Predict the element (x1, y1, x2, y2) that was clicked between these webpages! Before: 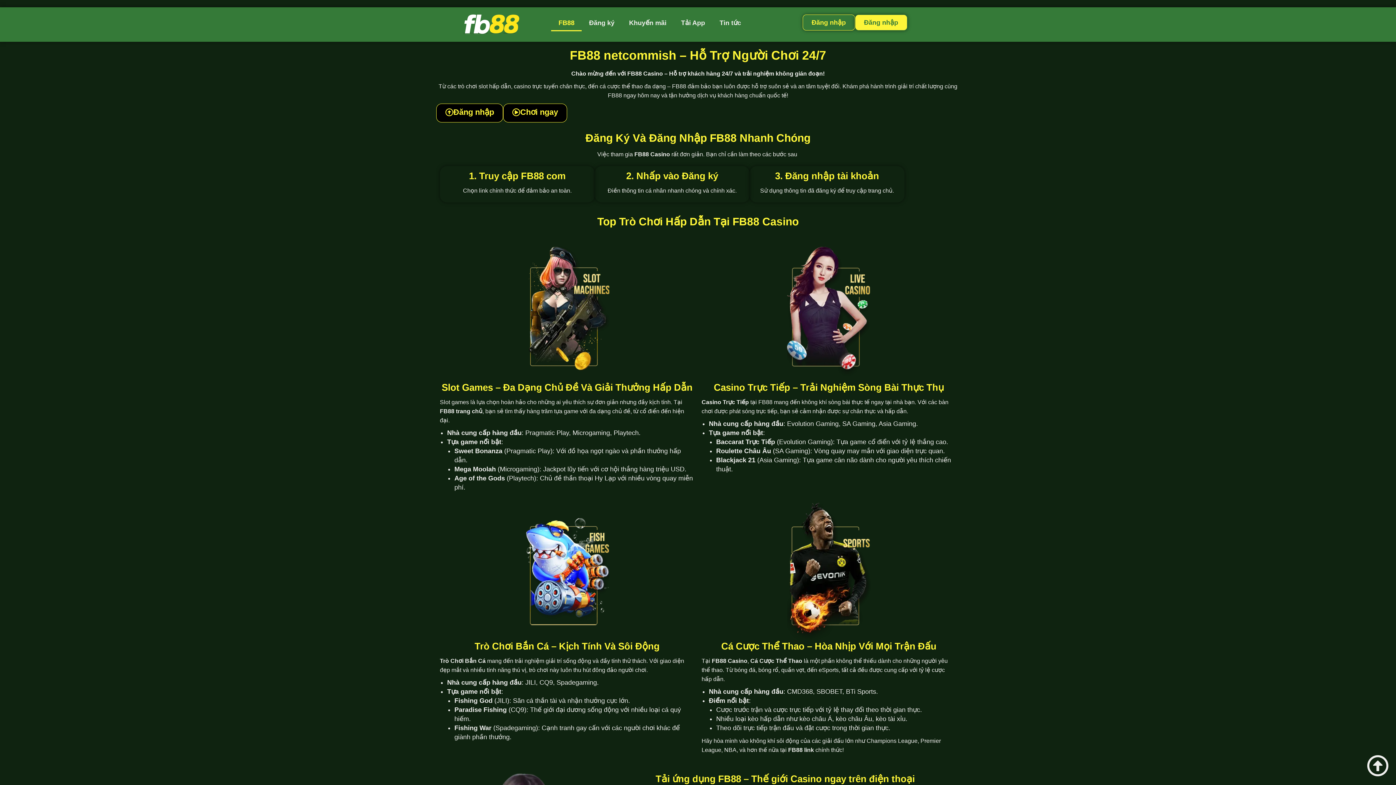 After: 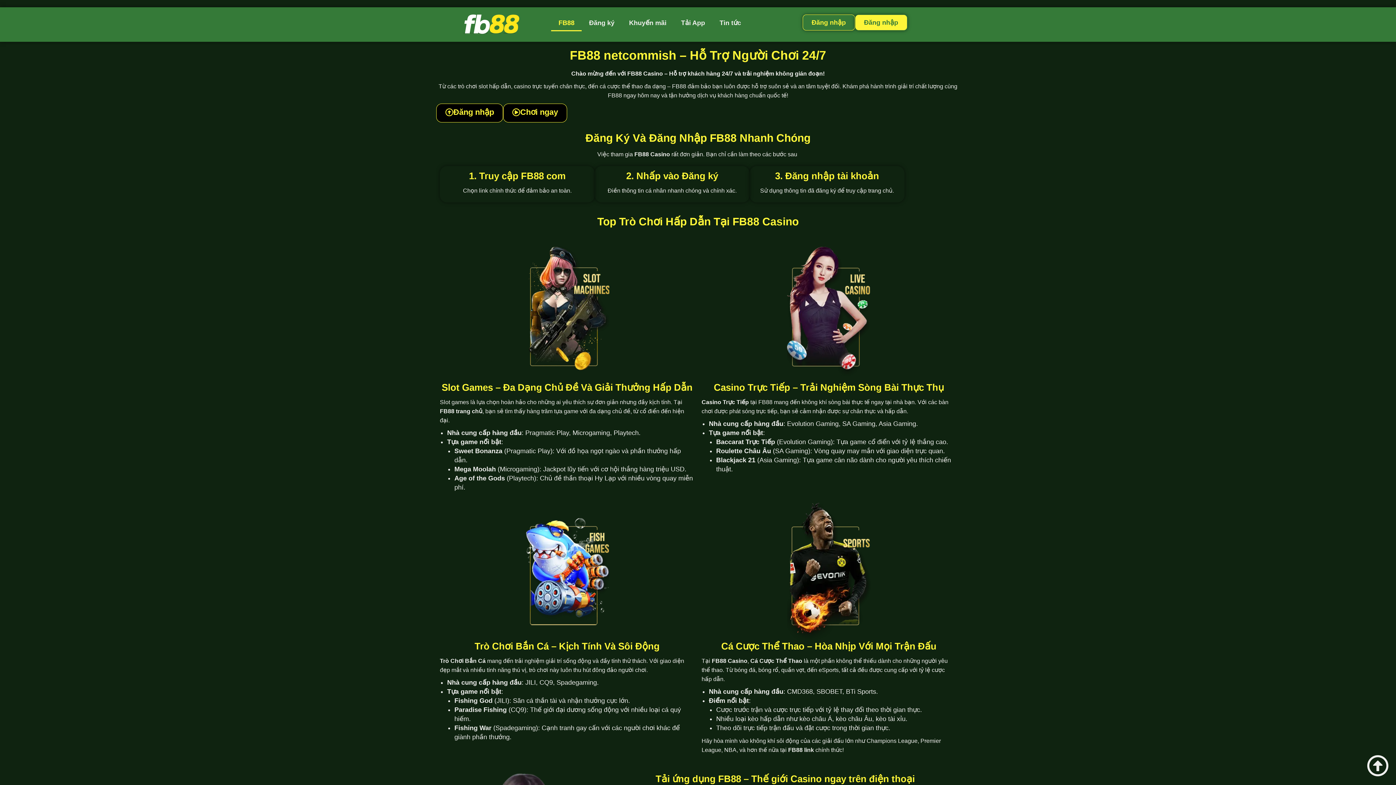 Action: bbox: (436, 103, 503, 122) label: Đăng nhập